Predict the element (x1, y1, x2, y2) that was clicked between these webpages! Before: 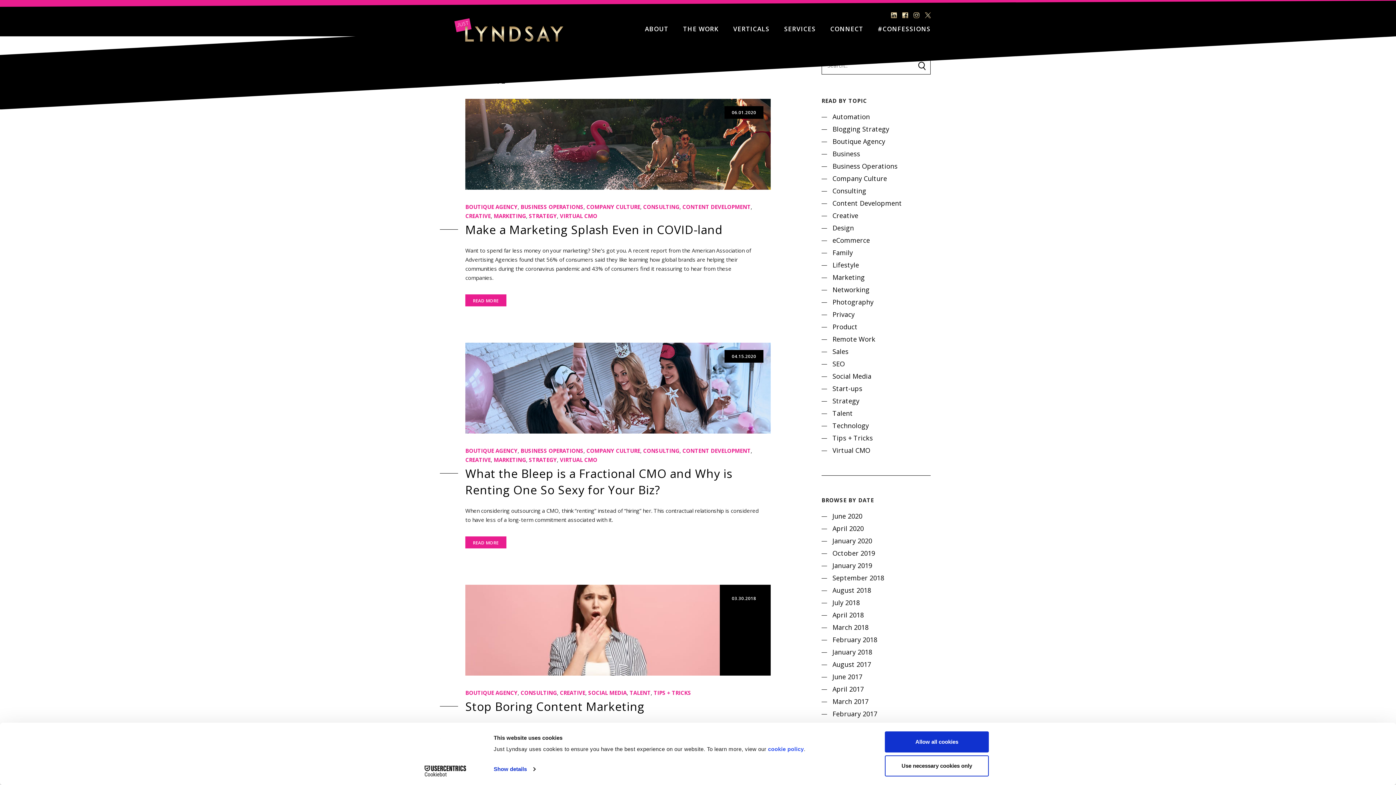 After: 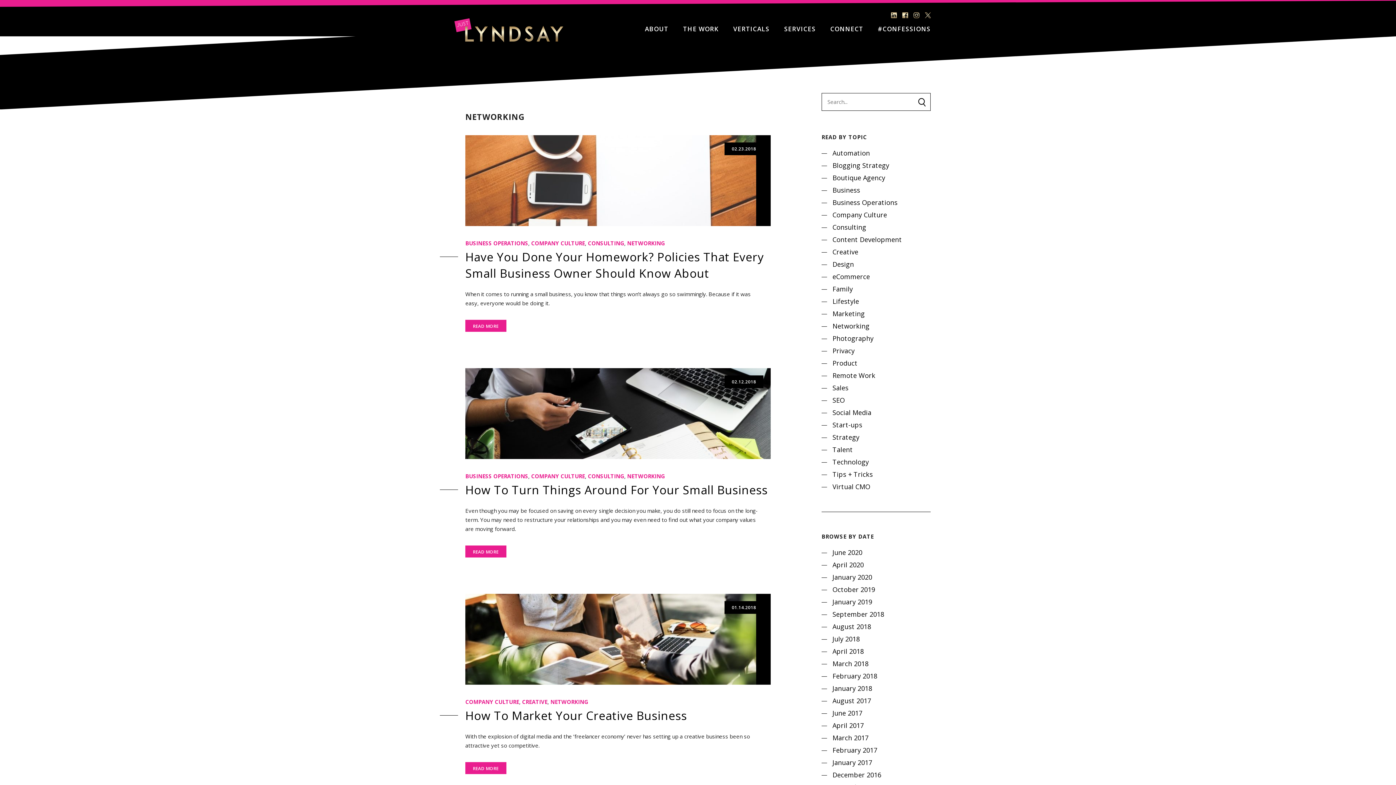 Action: label: Networking bbox: (832, 285, 869, 294)